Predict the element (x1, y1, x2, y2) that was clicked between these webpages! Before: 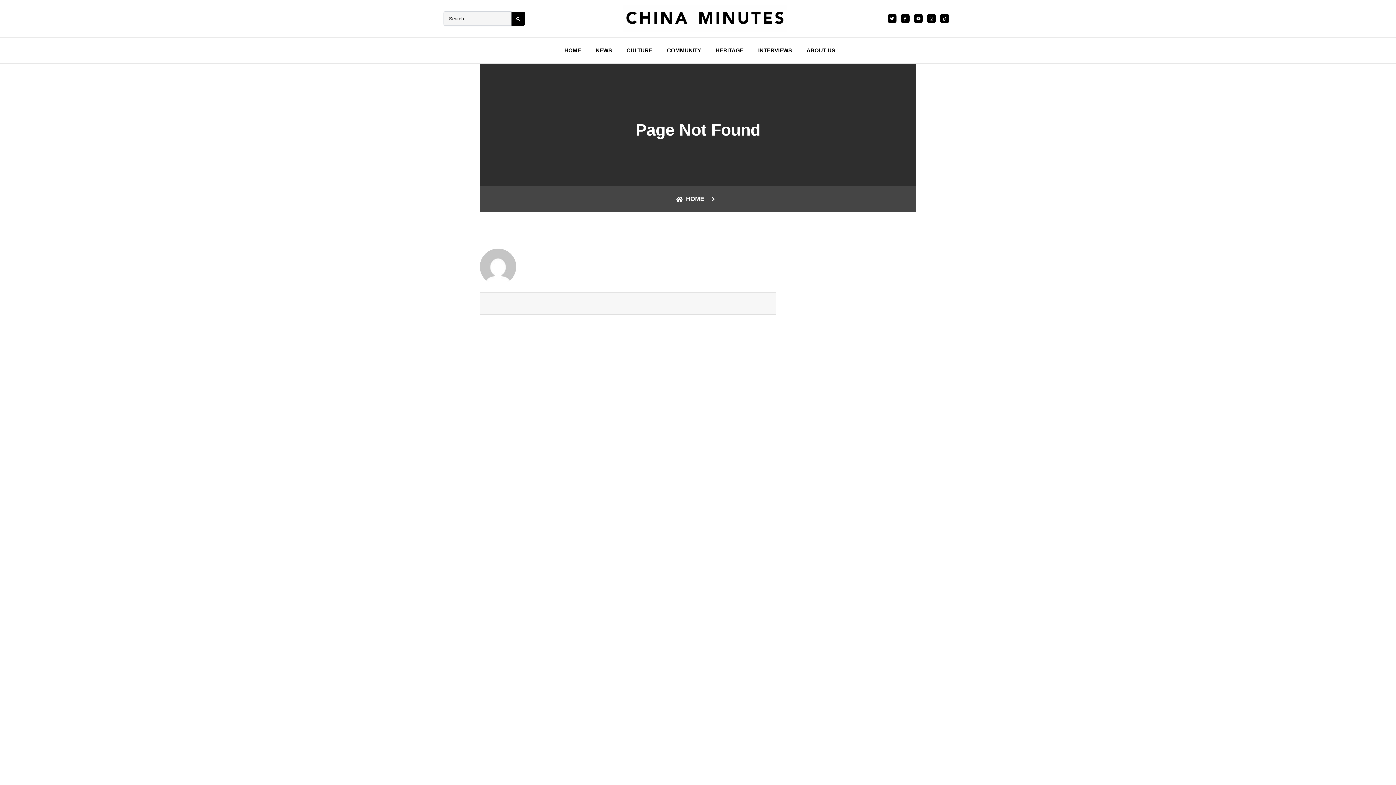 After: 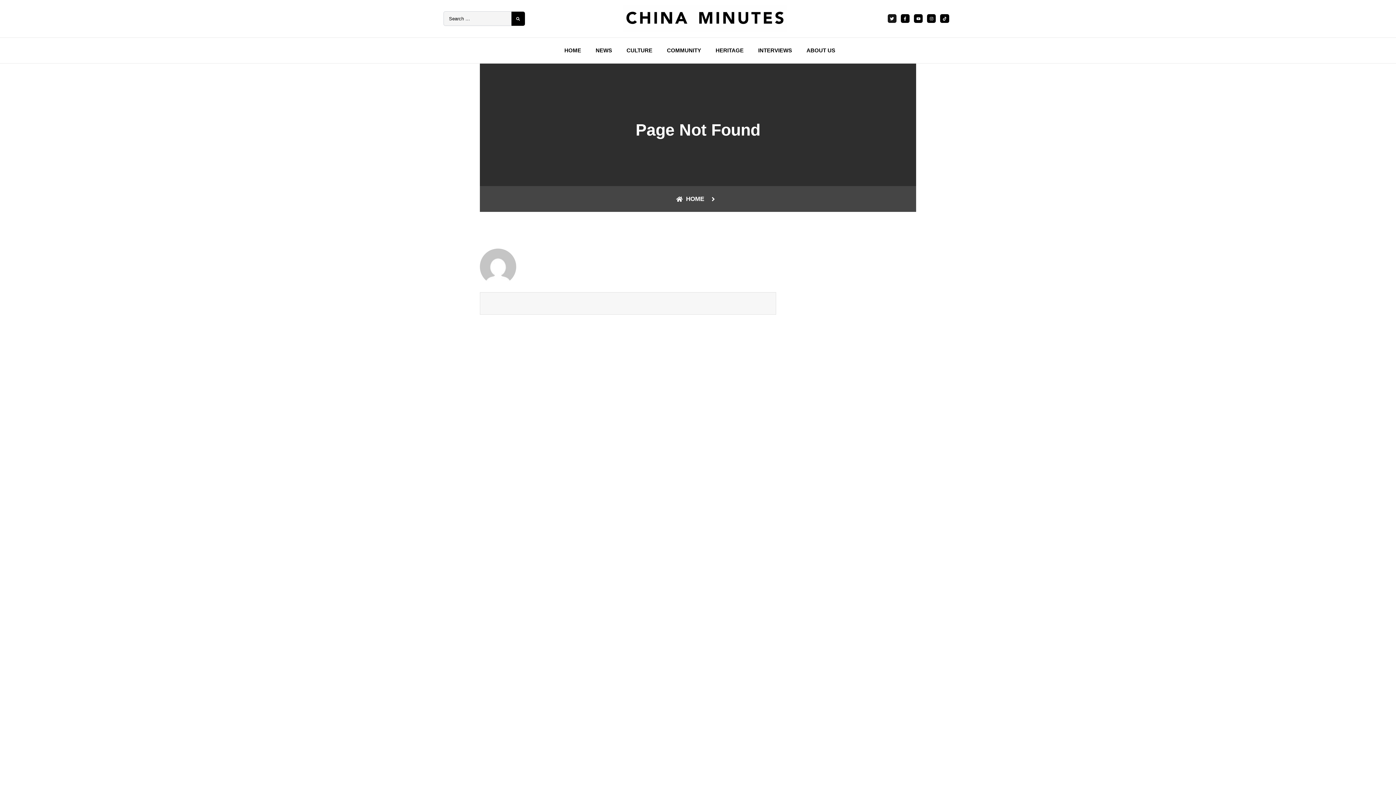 Action: label: Twitter bbox: (887, 14, 896, 23)